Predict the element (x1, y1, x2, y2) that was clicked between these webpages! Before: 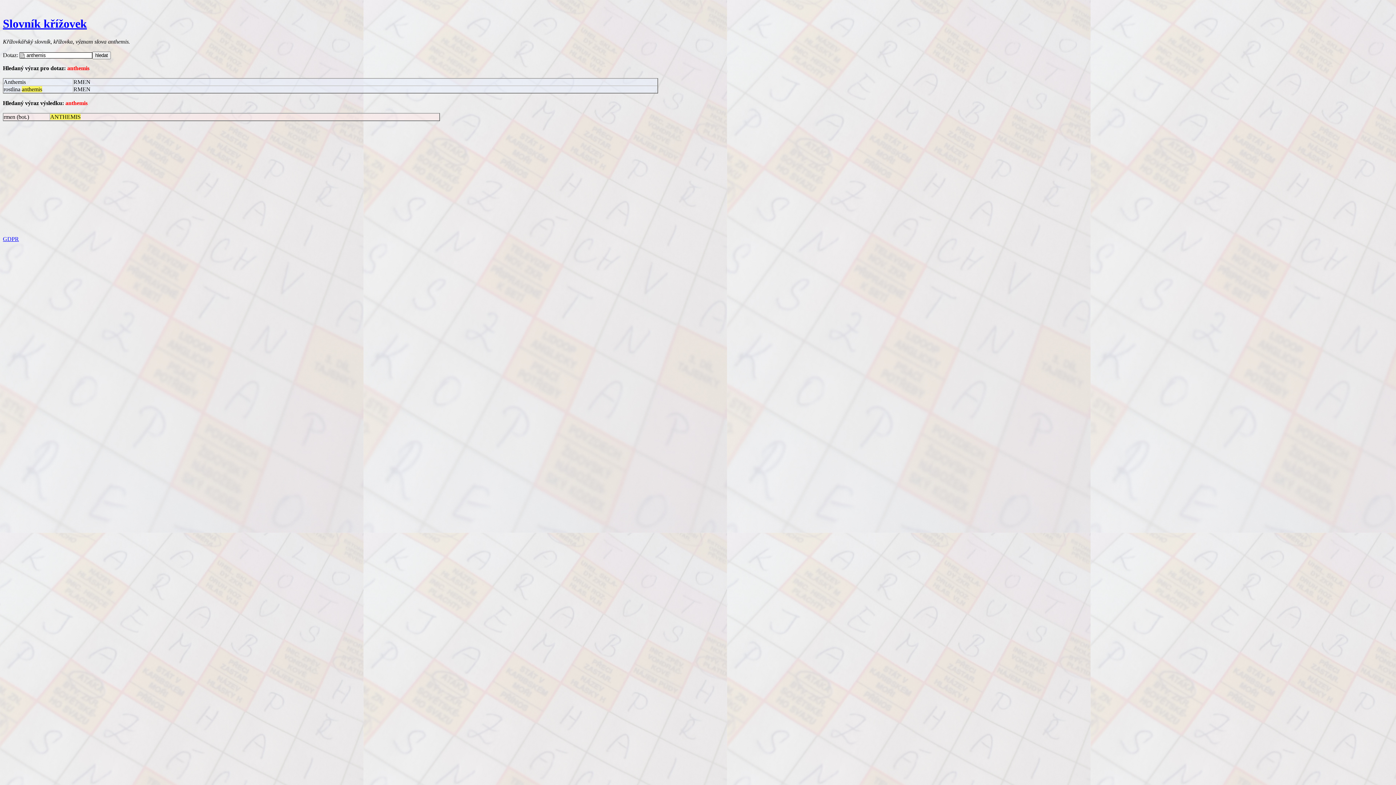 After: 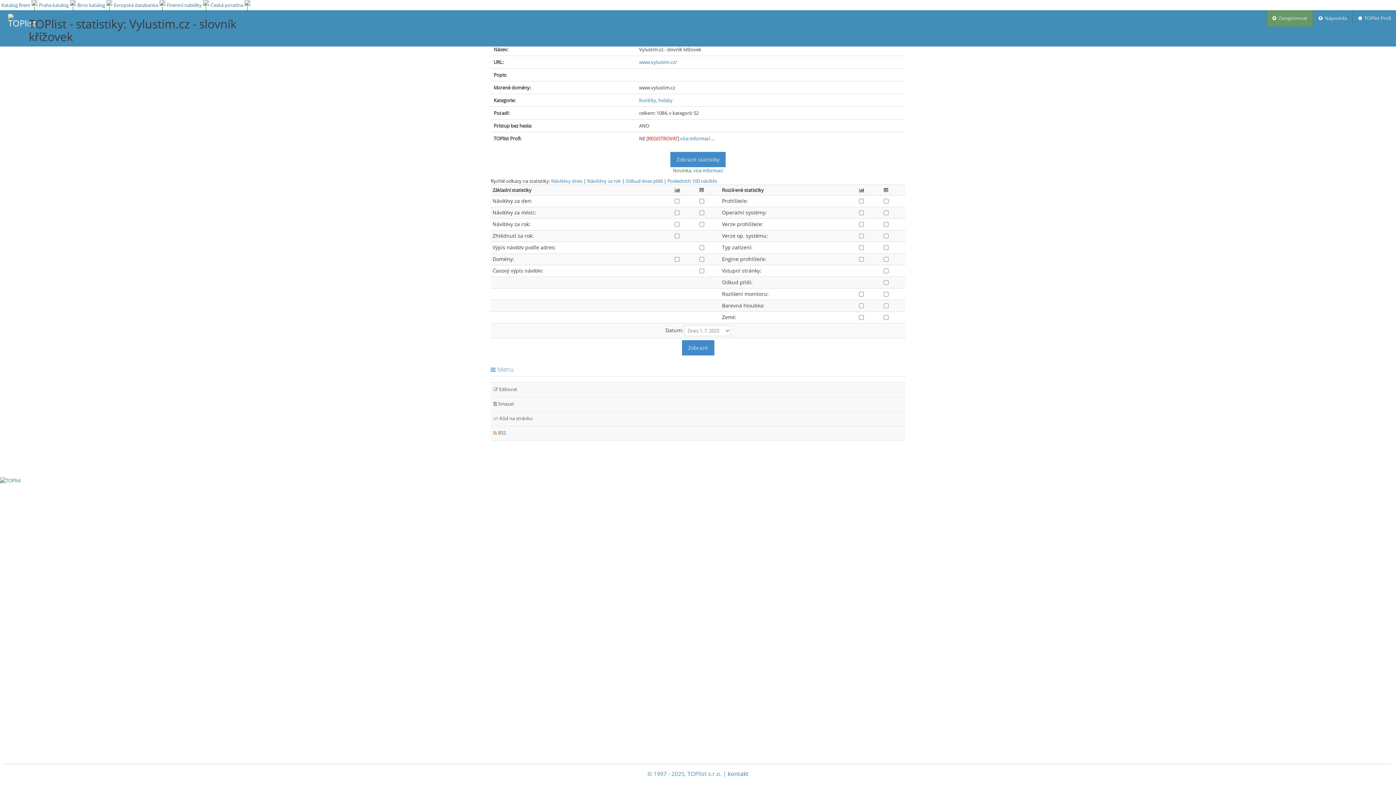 Action: bbox: (20, 235, 20, 242)